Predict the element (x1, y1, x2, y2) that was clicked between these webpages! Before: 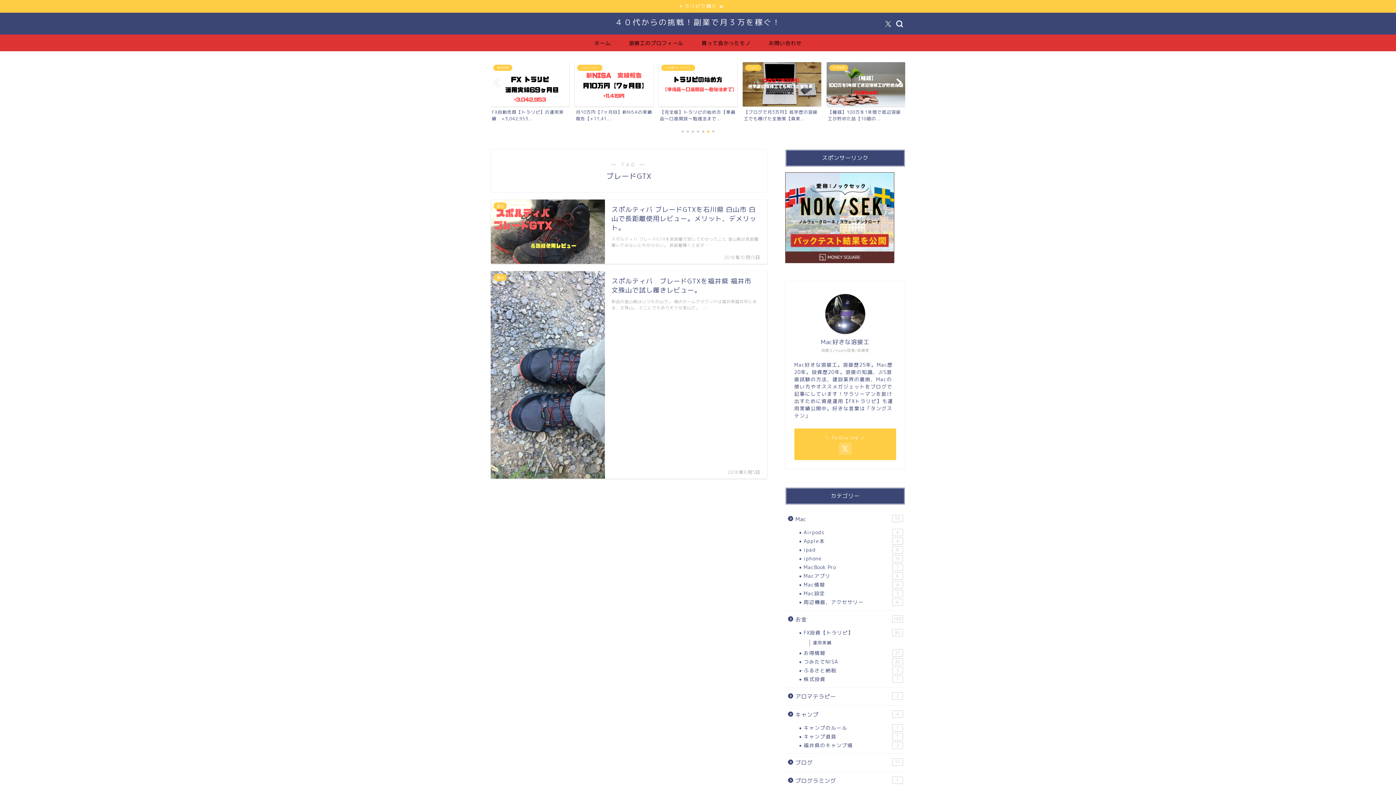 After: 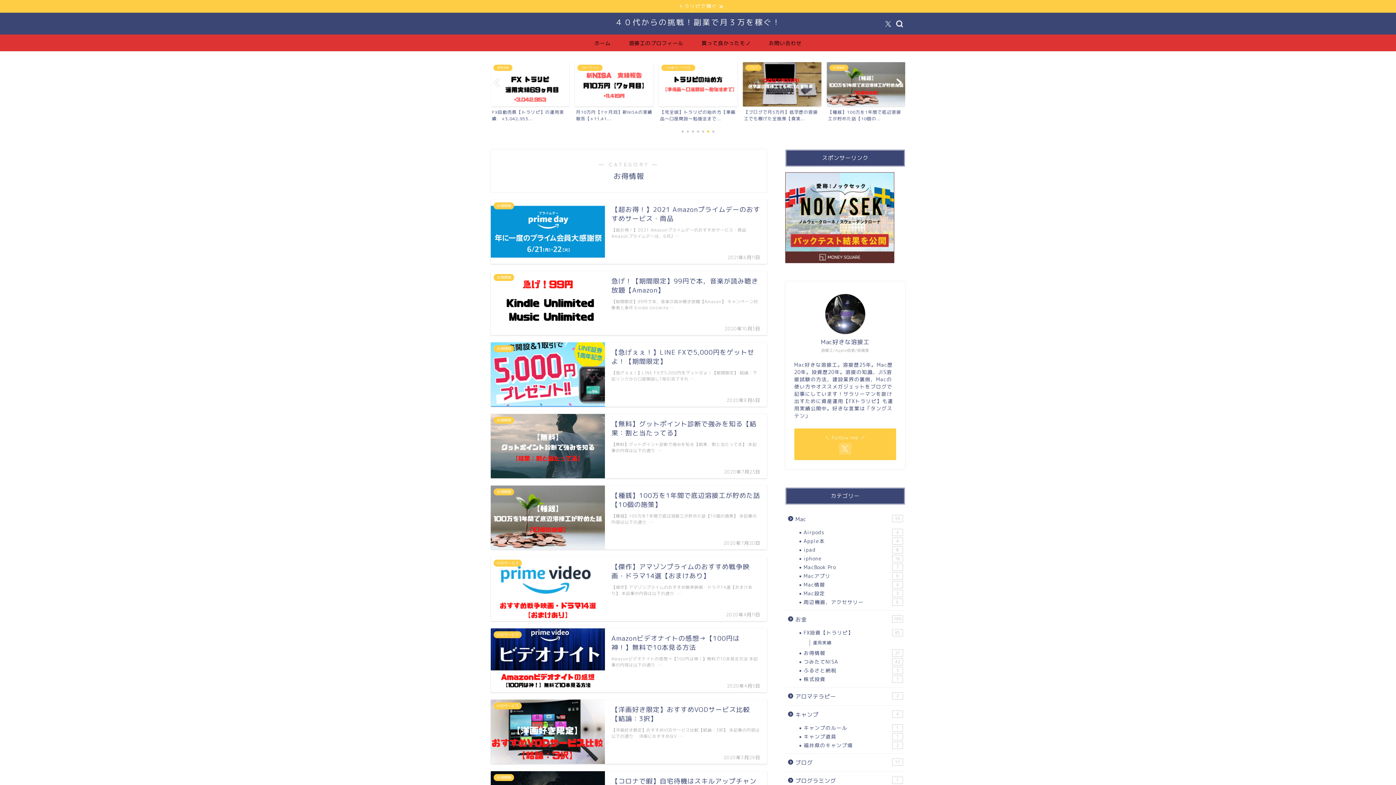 Action: bbox: (794, 649, 904, 657) label: お得情報
21